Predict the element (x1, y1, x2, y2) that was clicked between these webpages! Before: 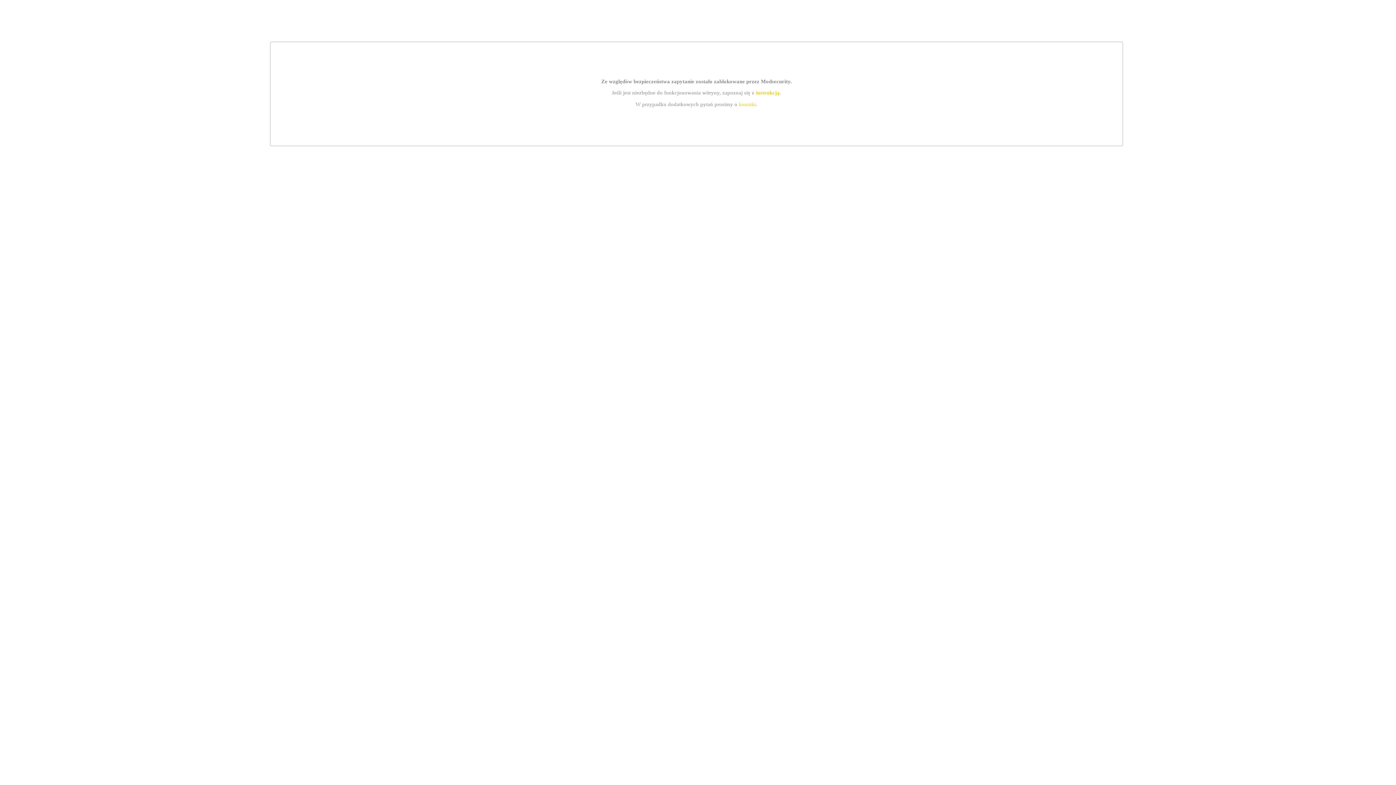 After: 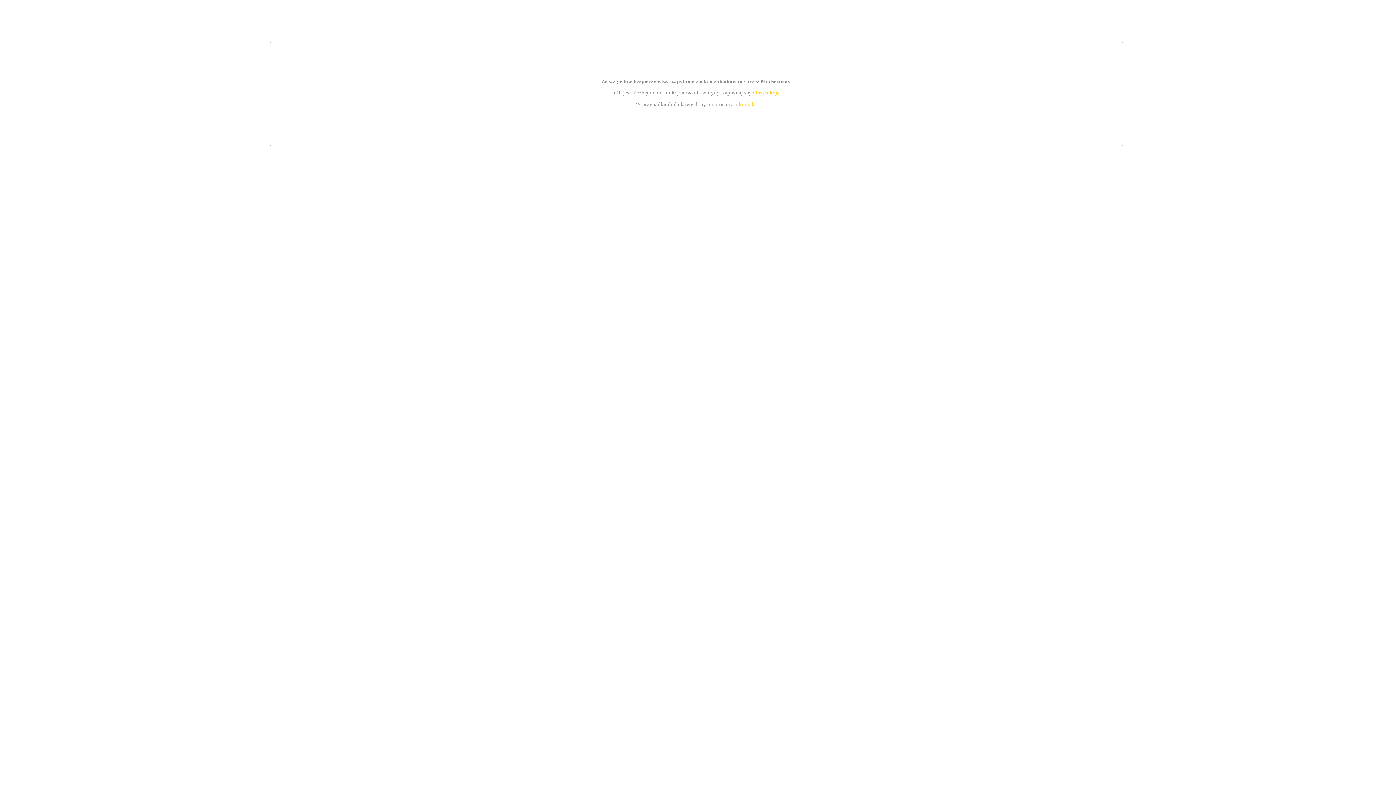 Action: label: instrukcją bbox: (755, 89, 779, 95)